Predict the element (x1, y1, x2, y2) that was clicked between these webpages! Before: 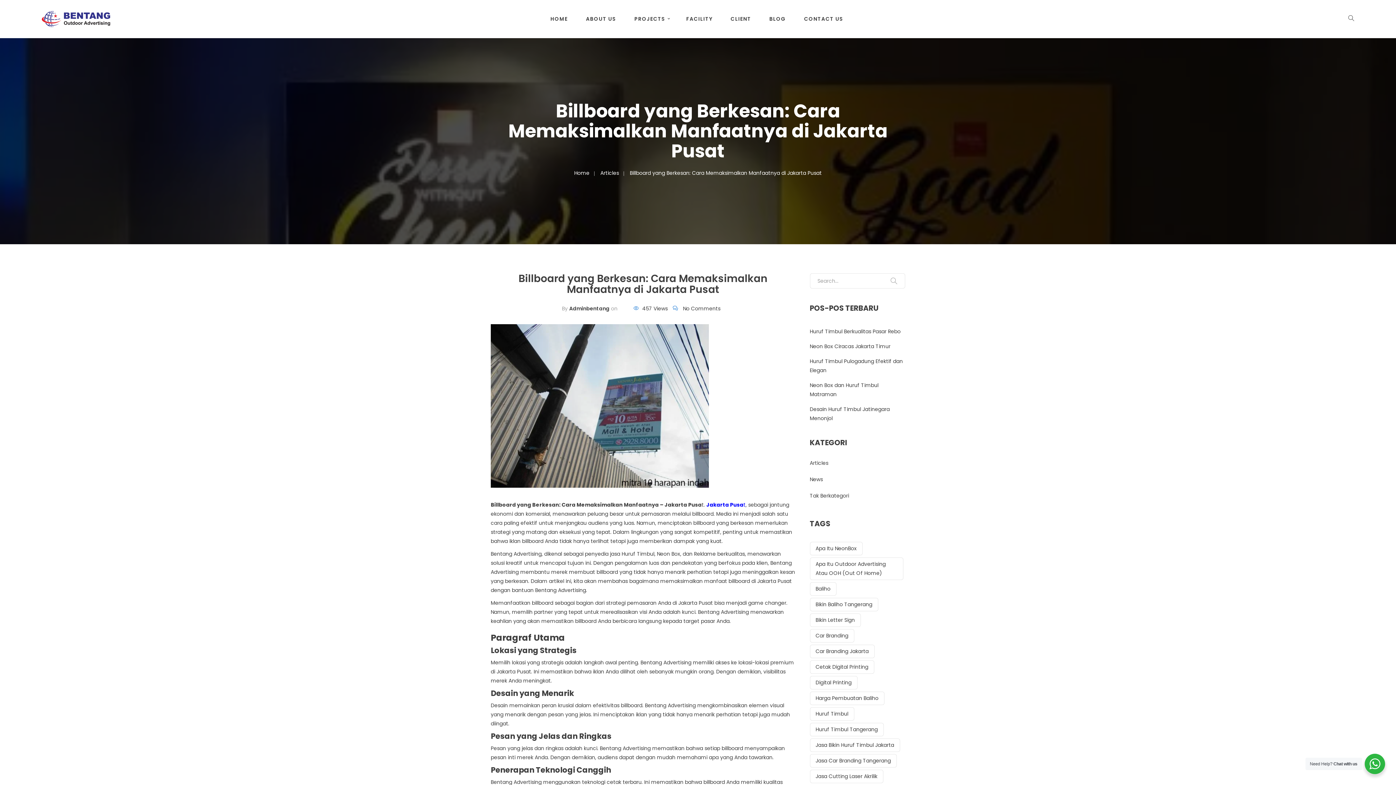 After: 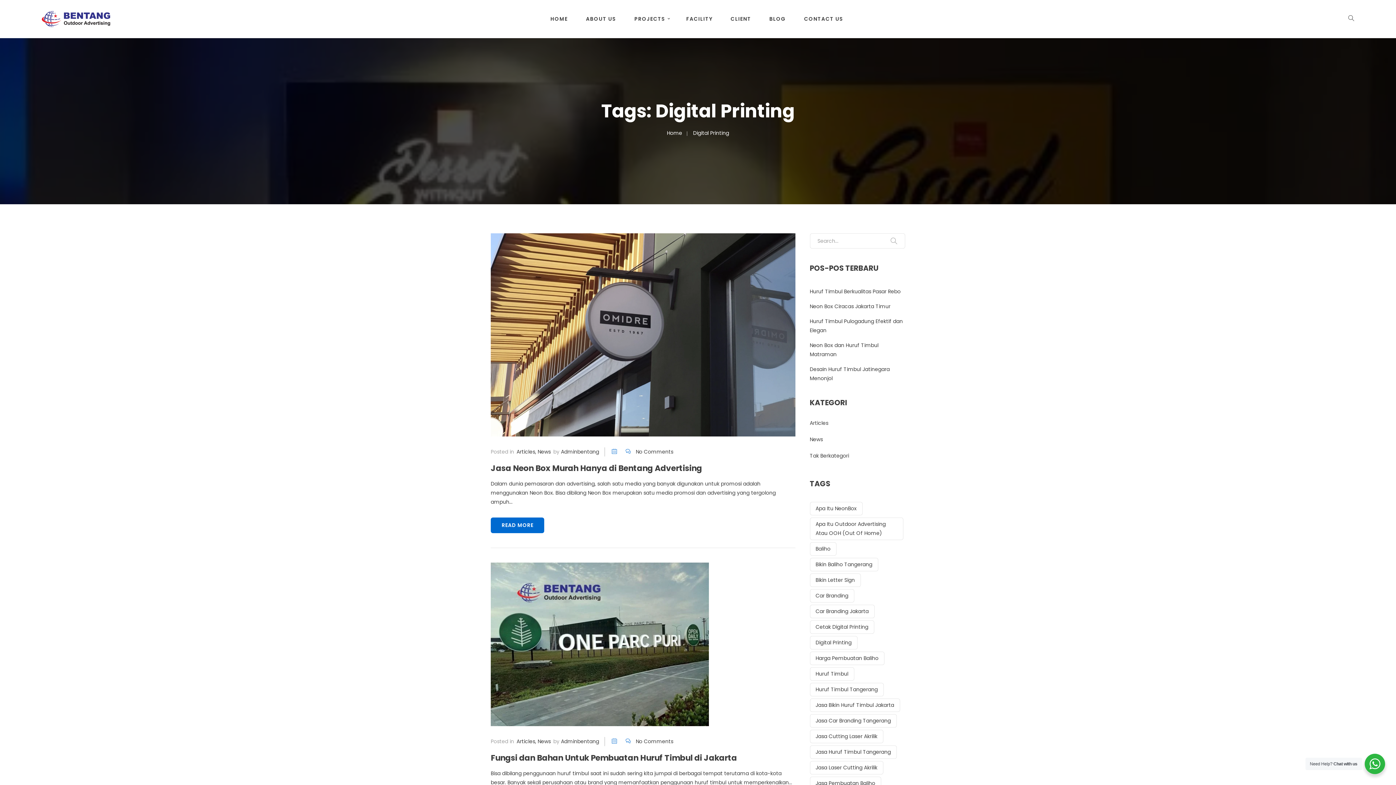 Action: bbox: (810, 676, 857, 689) label: Digital Printing (5 item)